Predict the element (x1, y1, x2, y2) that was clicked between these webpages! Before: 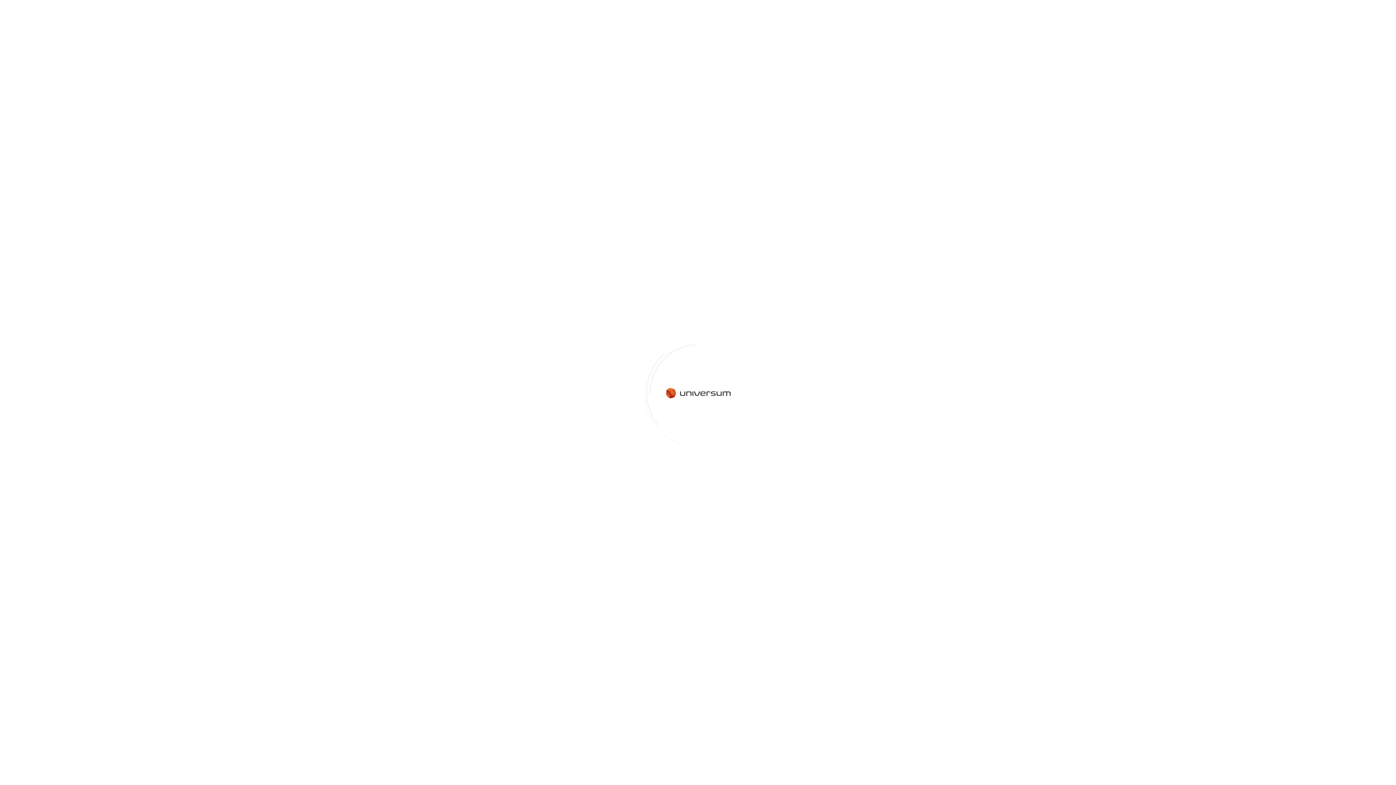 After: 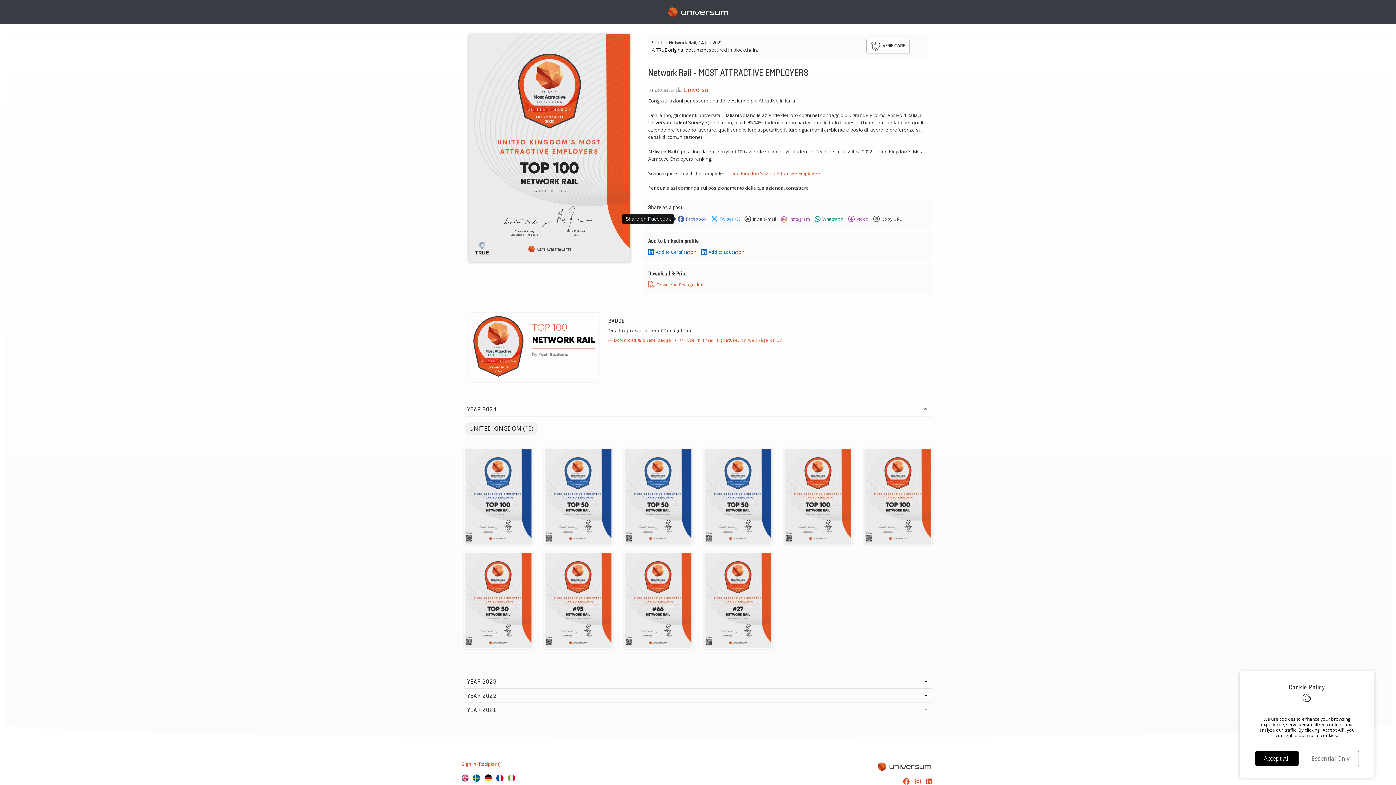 Action: label: Facebook bbox: (676, 280, 708, 288)